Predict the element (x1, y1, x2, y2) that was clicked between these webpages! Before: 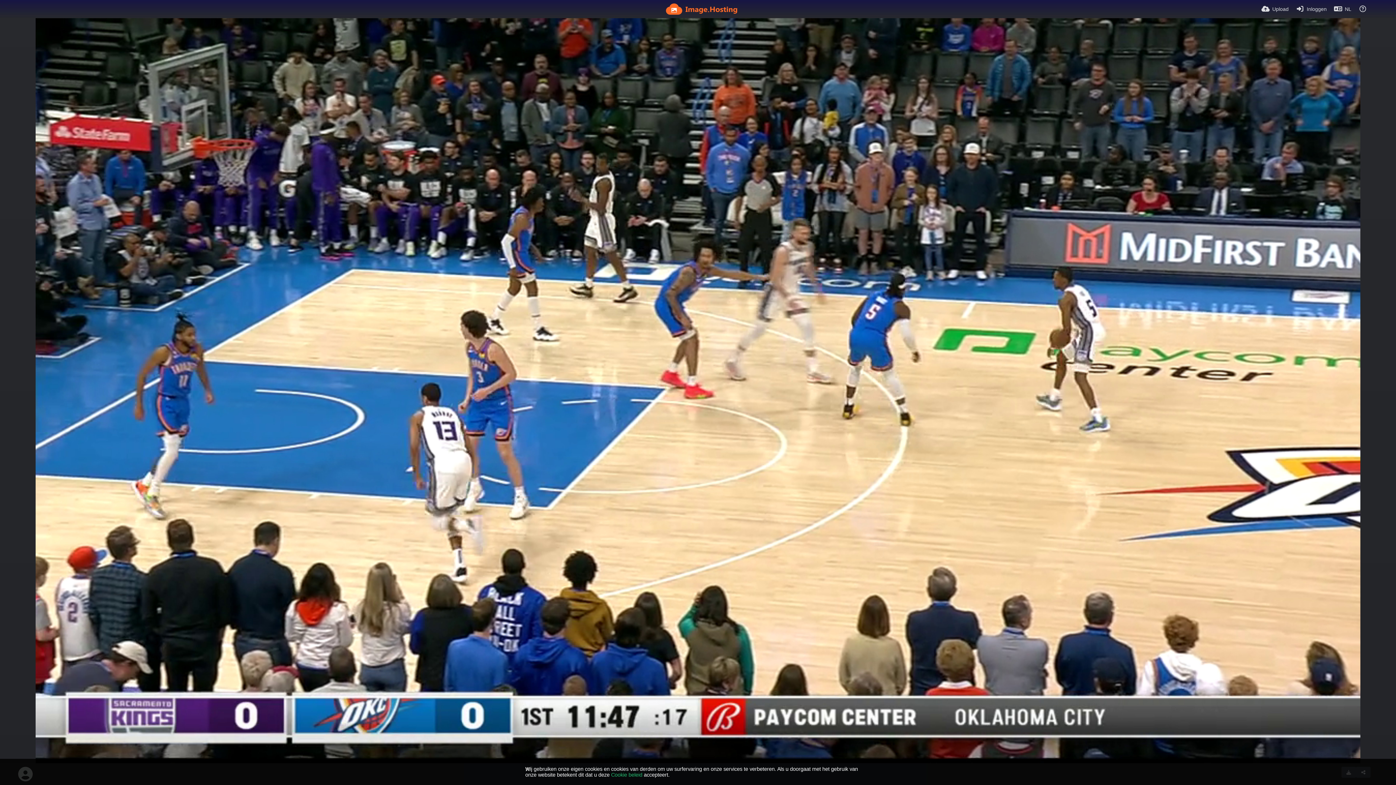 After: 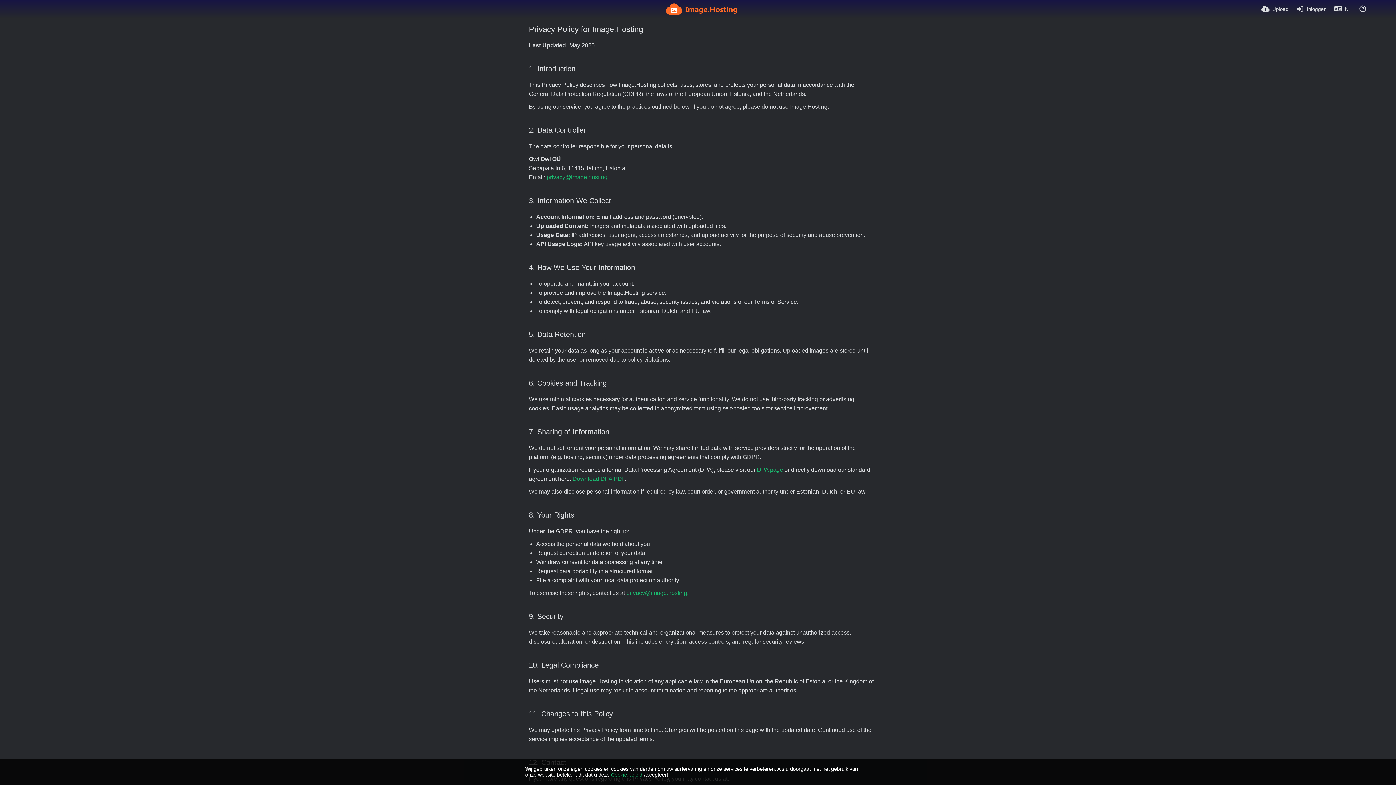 Action: label: Cookie beleid bbox: (611, 772, 642, 778)